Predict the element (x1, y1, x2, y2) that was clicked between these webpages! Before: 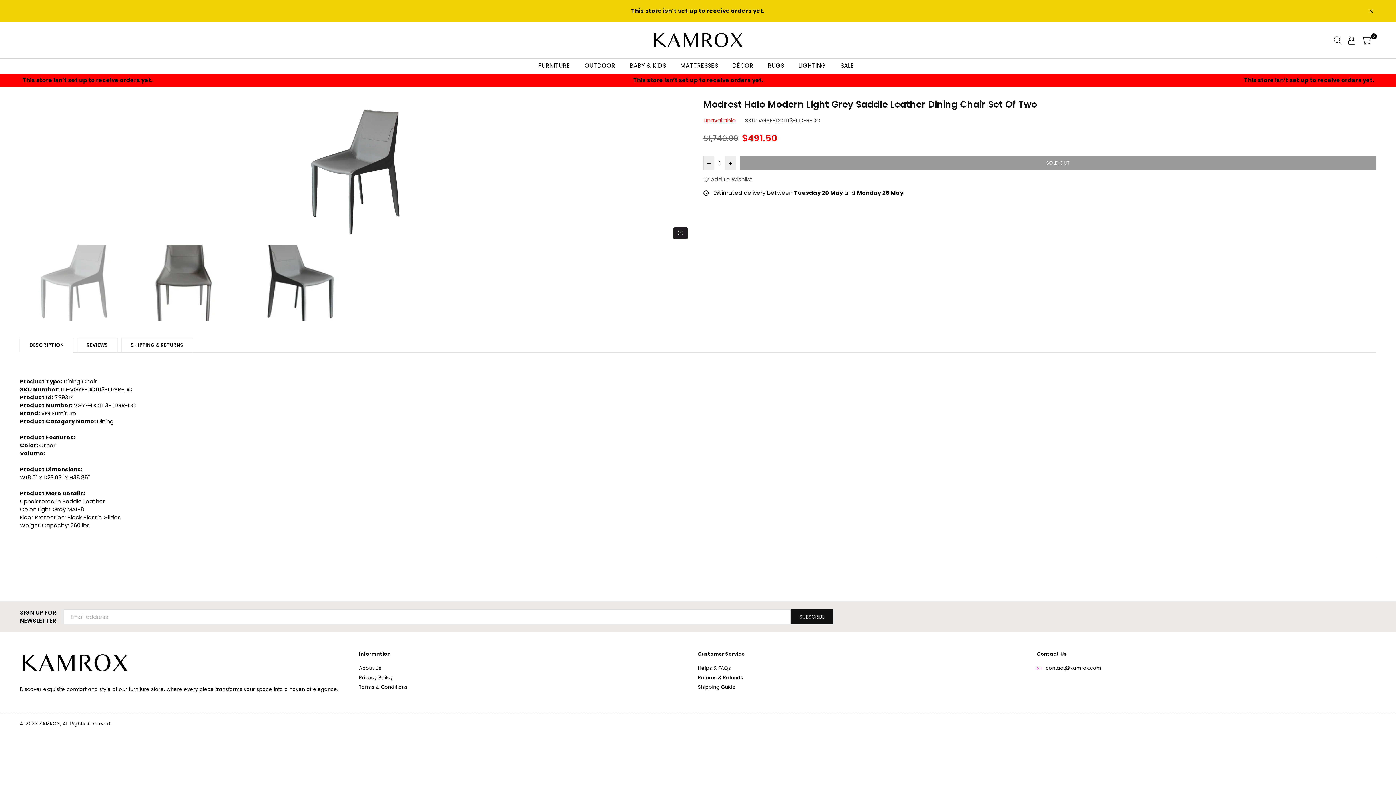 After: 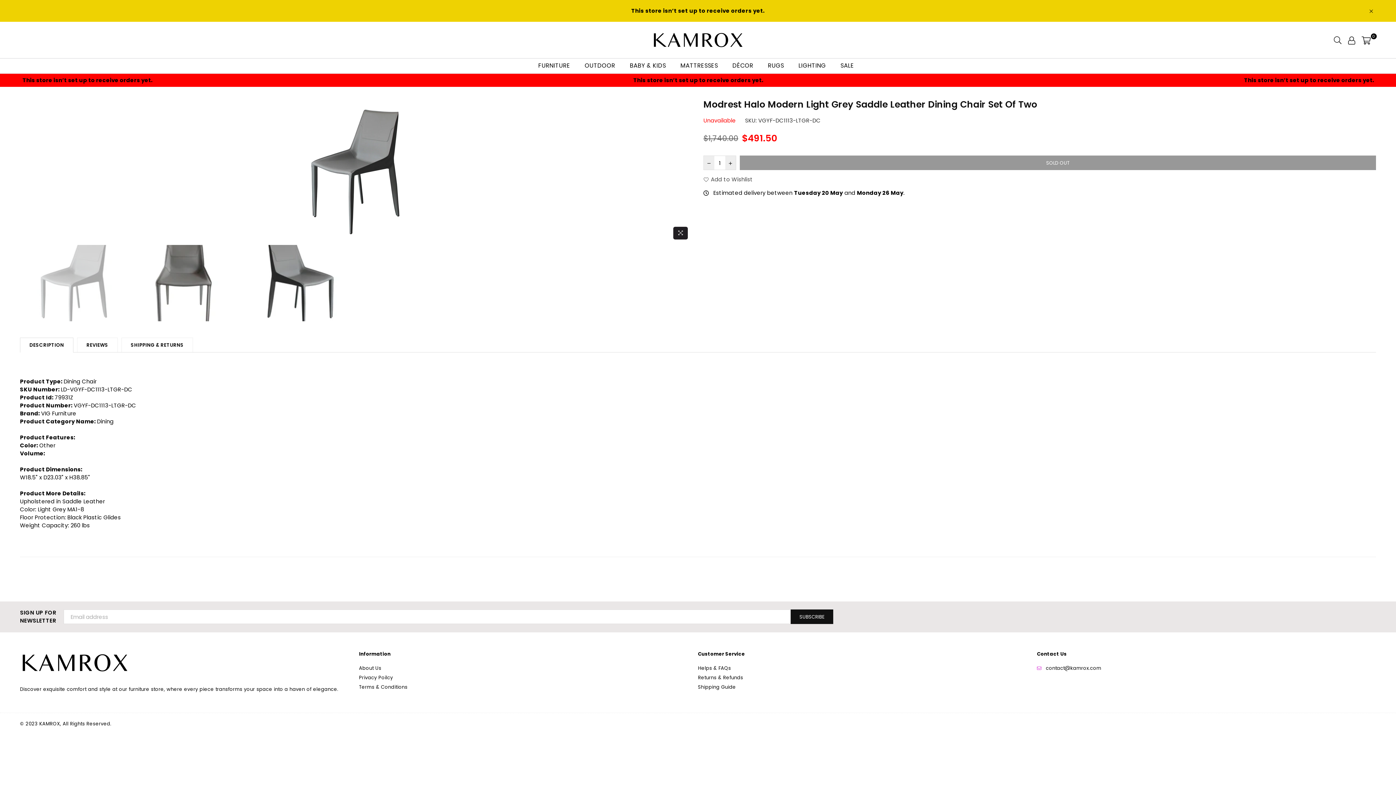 Action: bbox: (20, 245, 129, 321)